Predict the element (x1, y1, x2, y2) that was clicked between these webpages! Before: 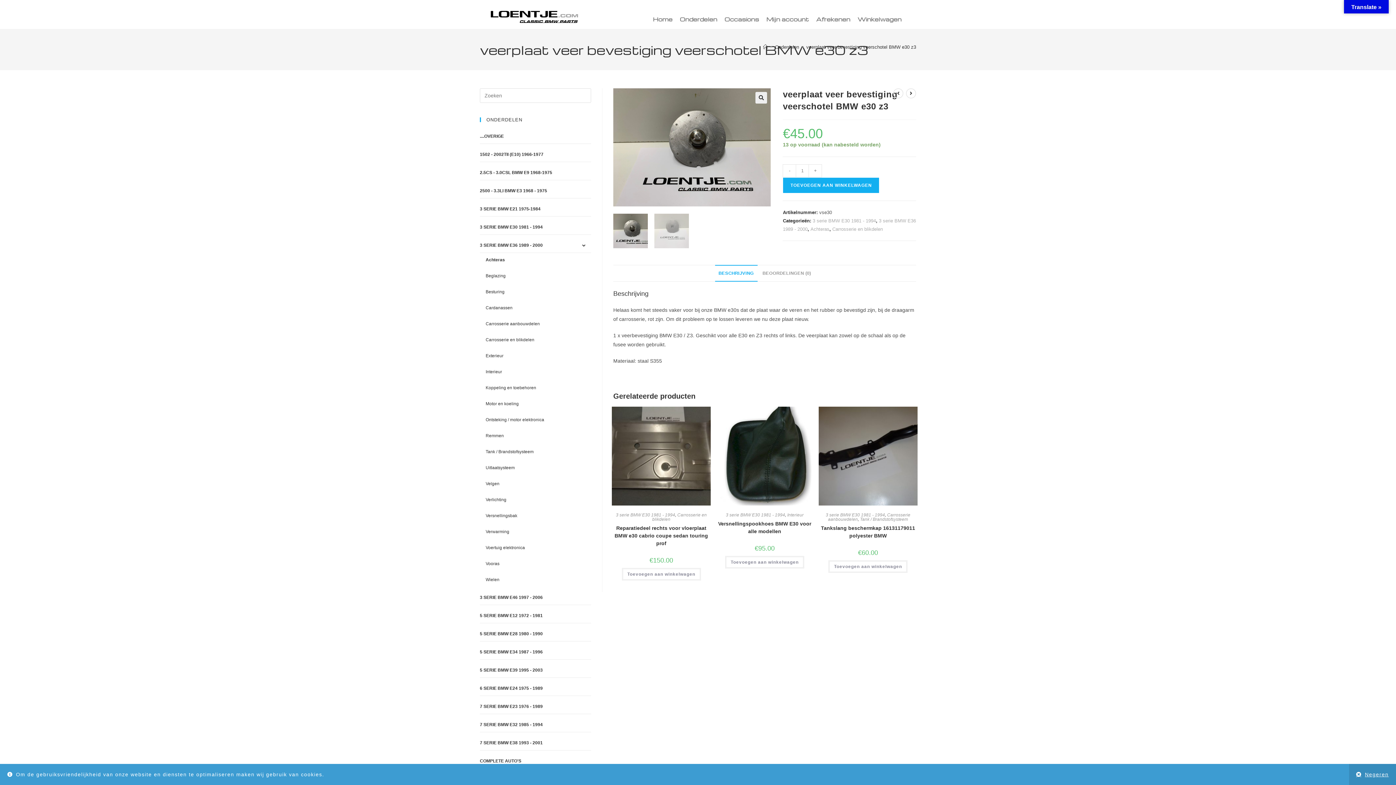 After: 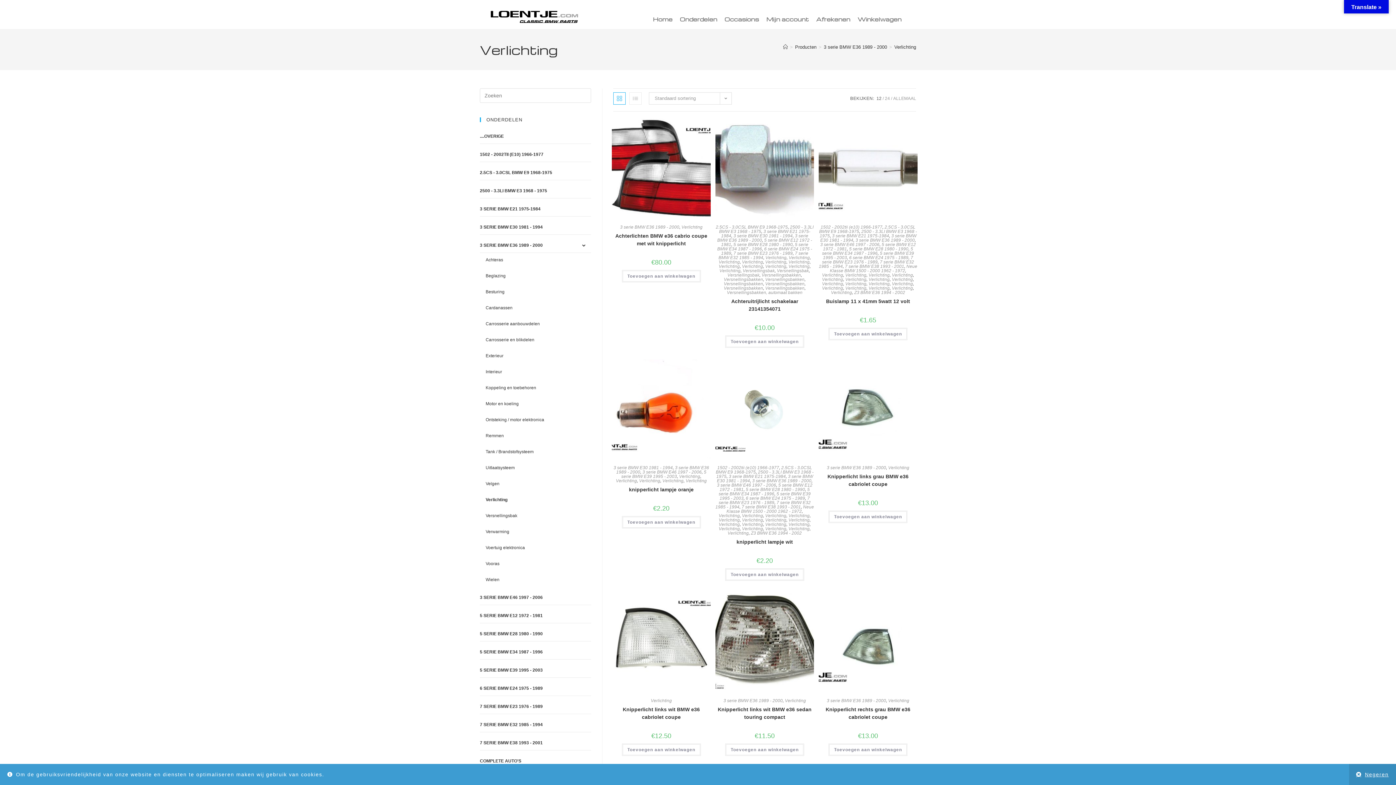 Action: bbox: (485, 493, 591, 507) label: Verlichting